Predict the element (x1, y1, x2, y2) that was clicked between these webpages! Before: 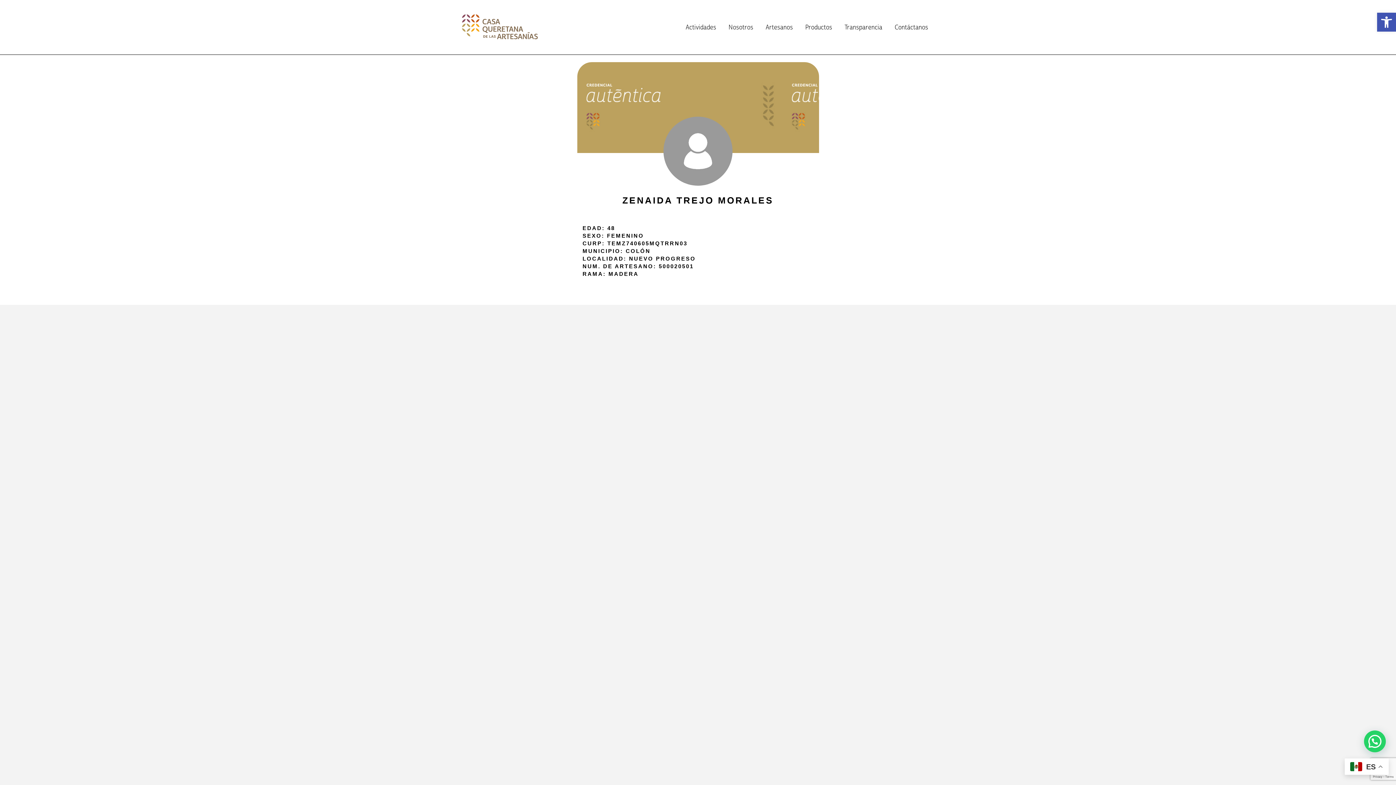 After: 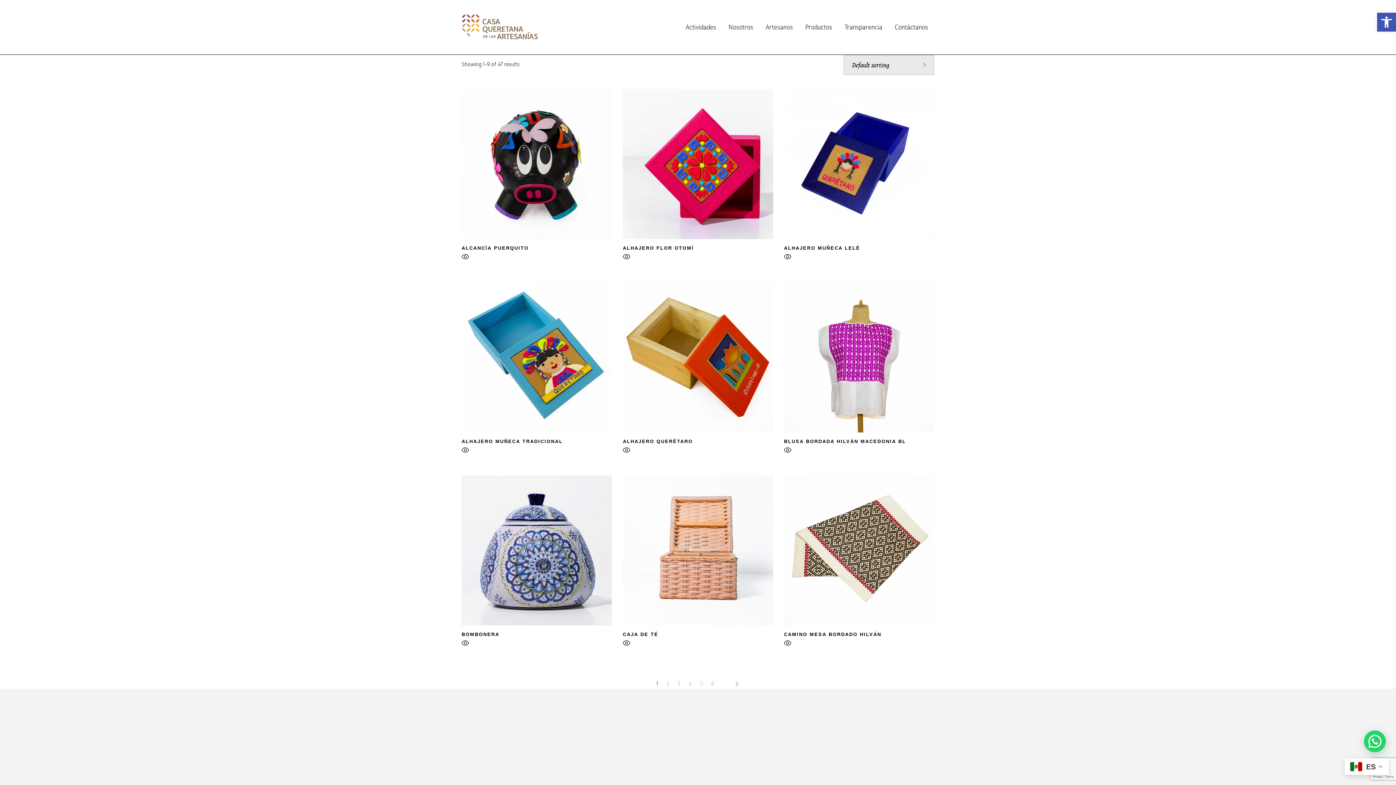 Action: label: Productos bbox: (799, 21, 838, 32)